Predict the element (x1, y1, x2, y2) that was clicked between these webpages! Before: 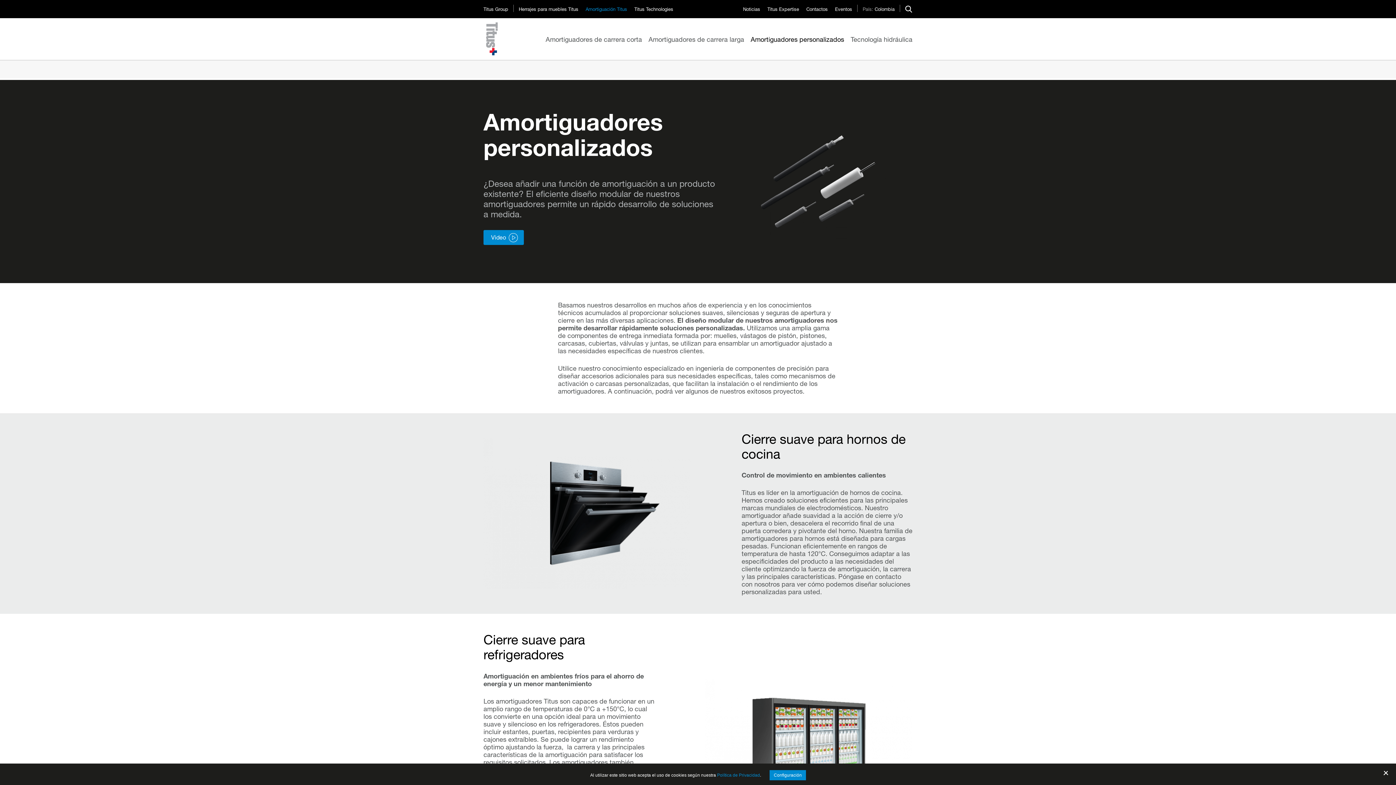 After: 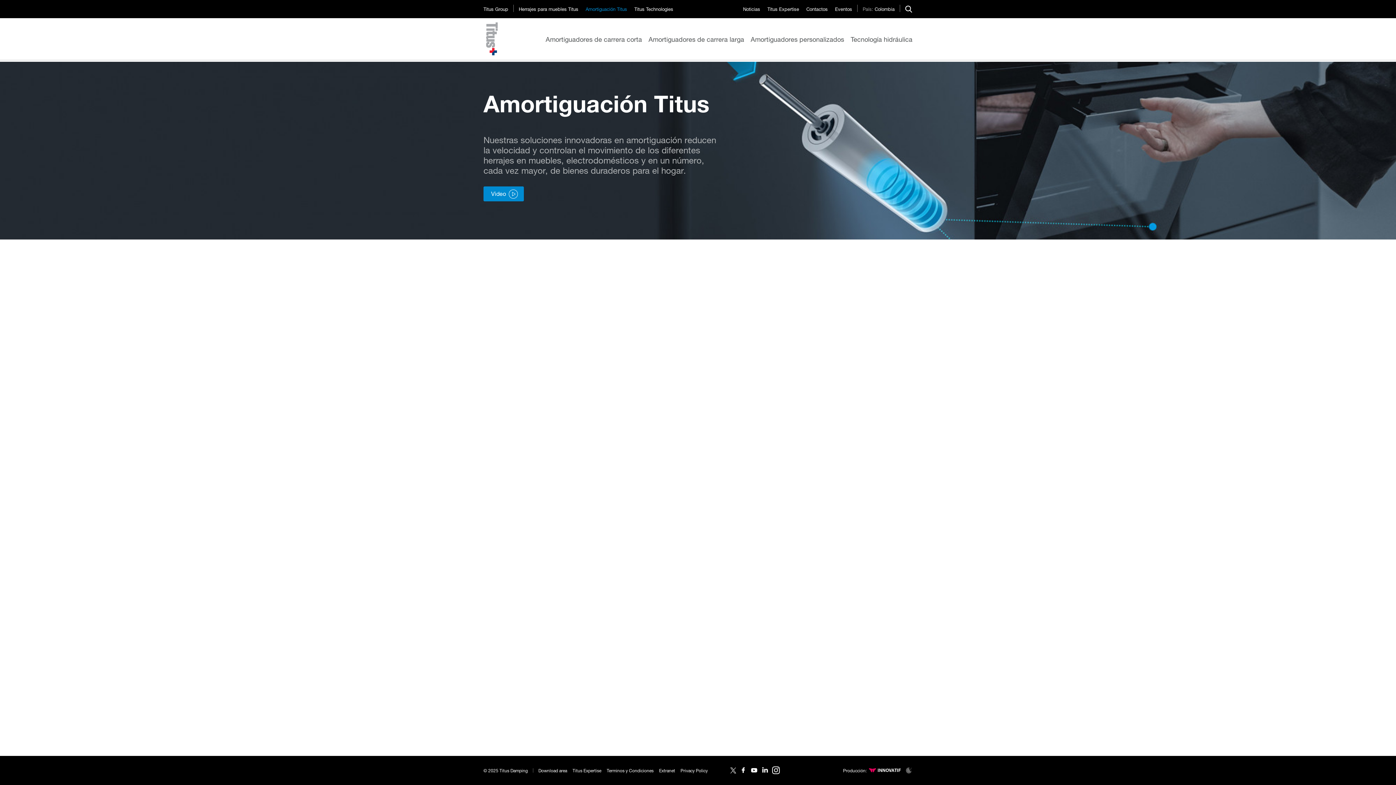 Action: label: Amortiguación Titus bbox: (585, 6, 627, 12)